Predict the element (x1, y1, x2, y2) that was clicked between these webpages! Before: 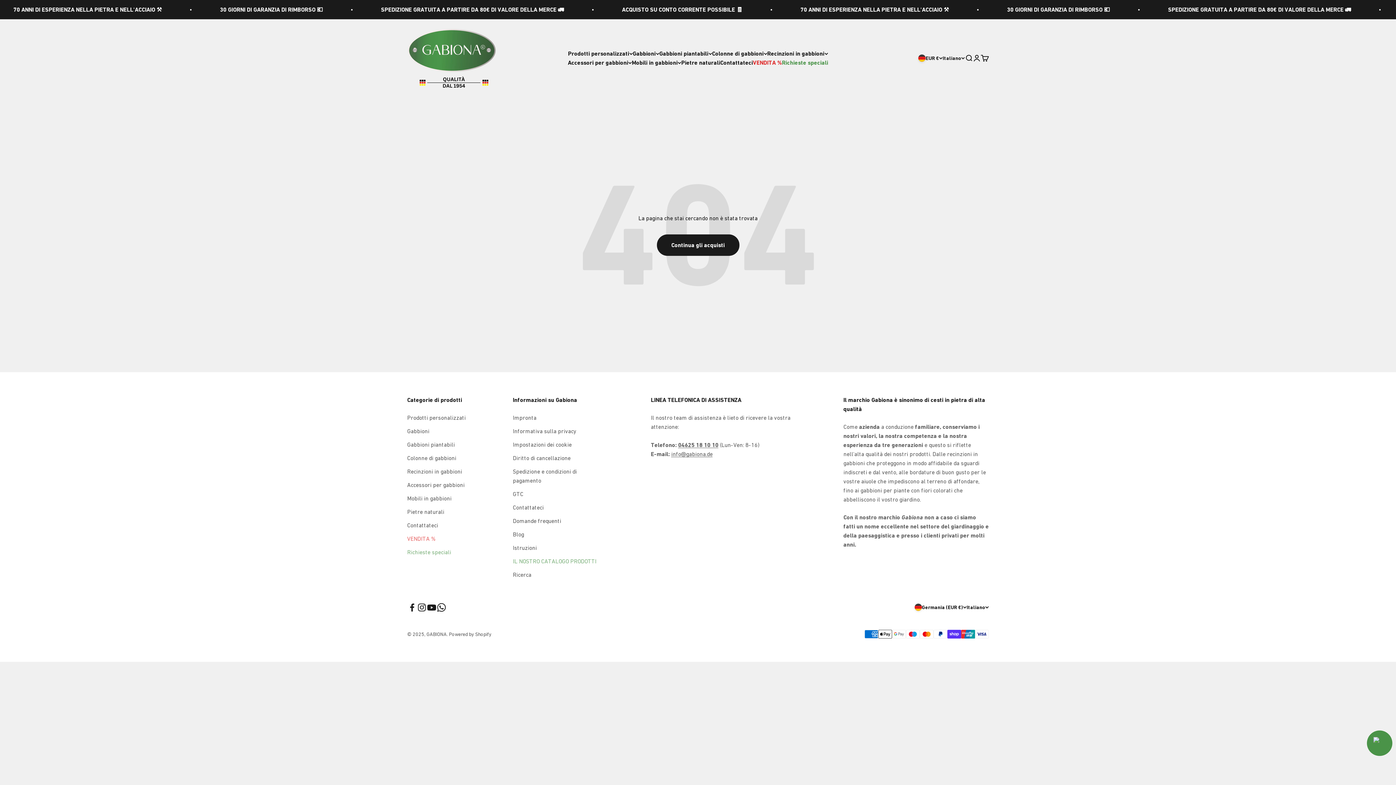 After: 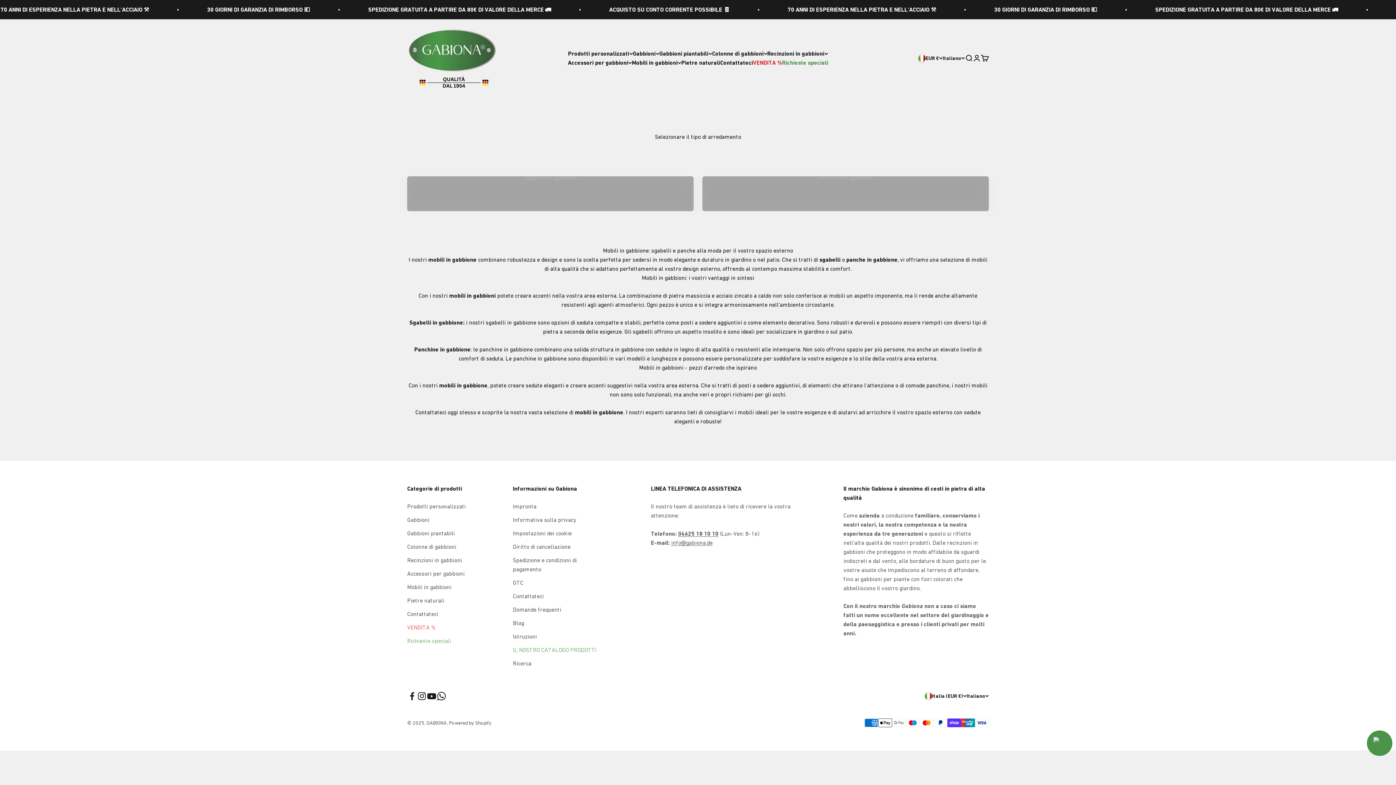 Action: label: Mobili in gabbioni bbox: (407, 494, 451, 503)